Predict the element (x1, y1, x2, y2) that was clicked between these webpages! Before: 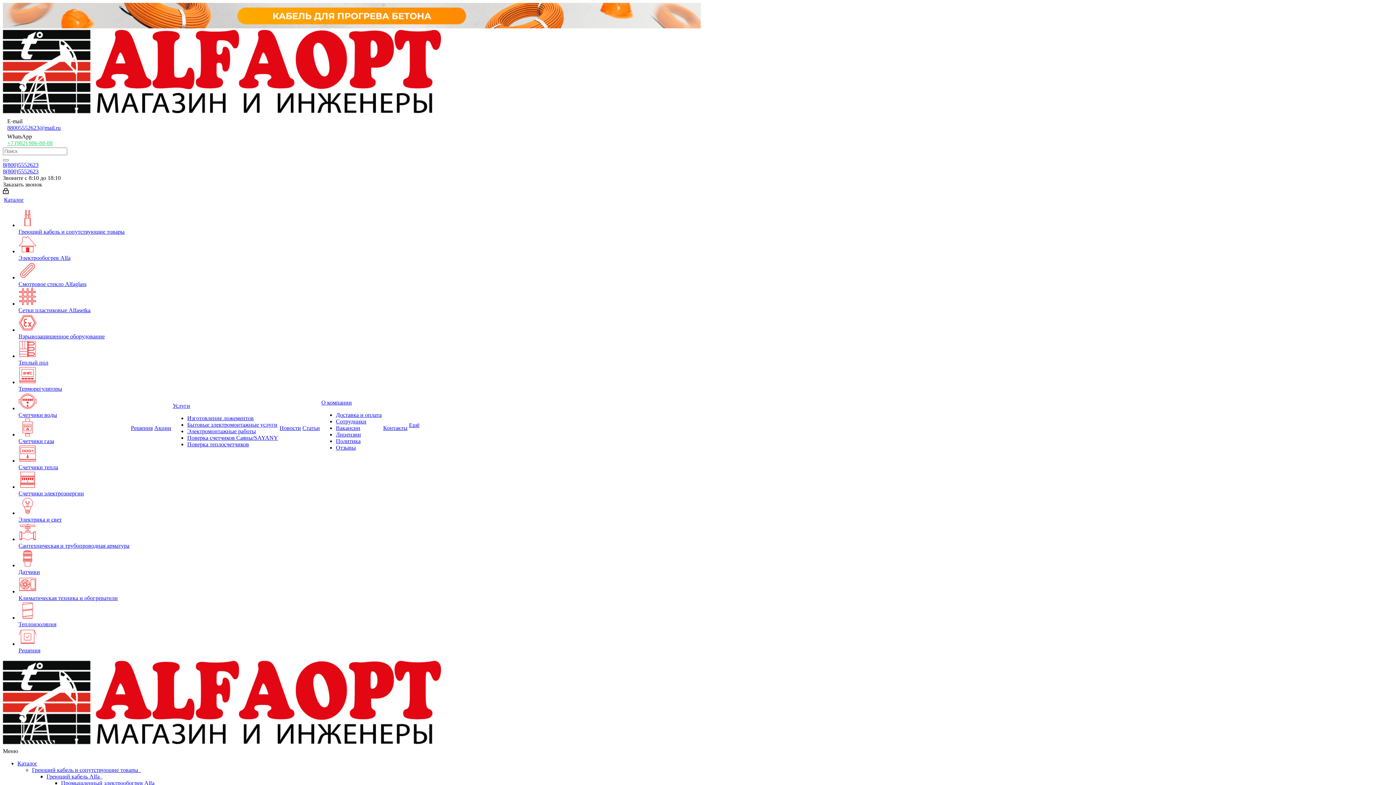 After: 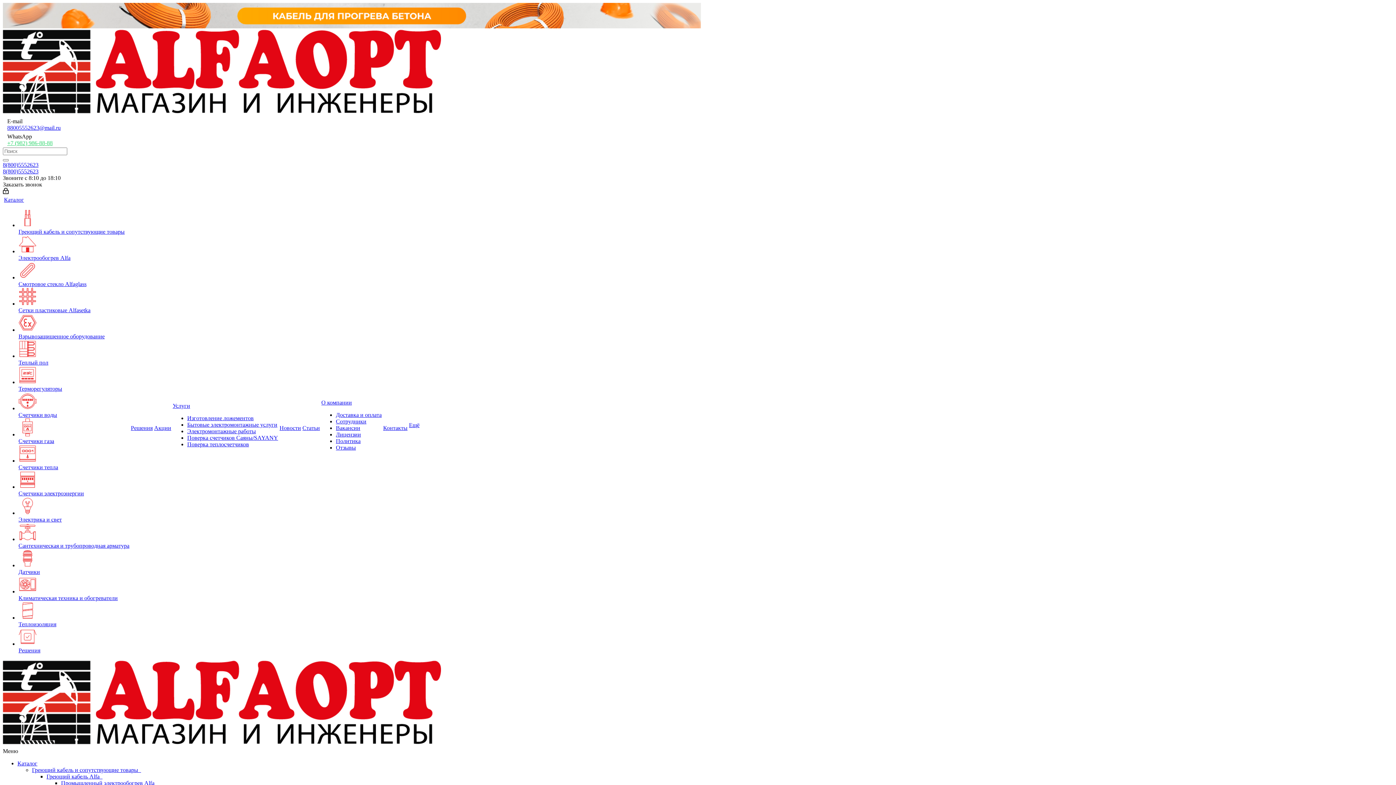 Action: label: Решения bbox: (18, 647, 40, 653)